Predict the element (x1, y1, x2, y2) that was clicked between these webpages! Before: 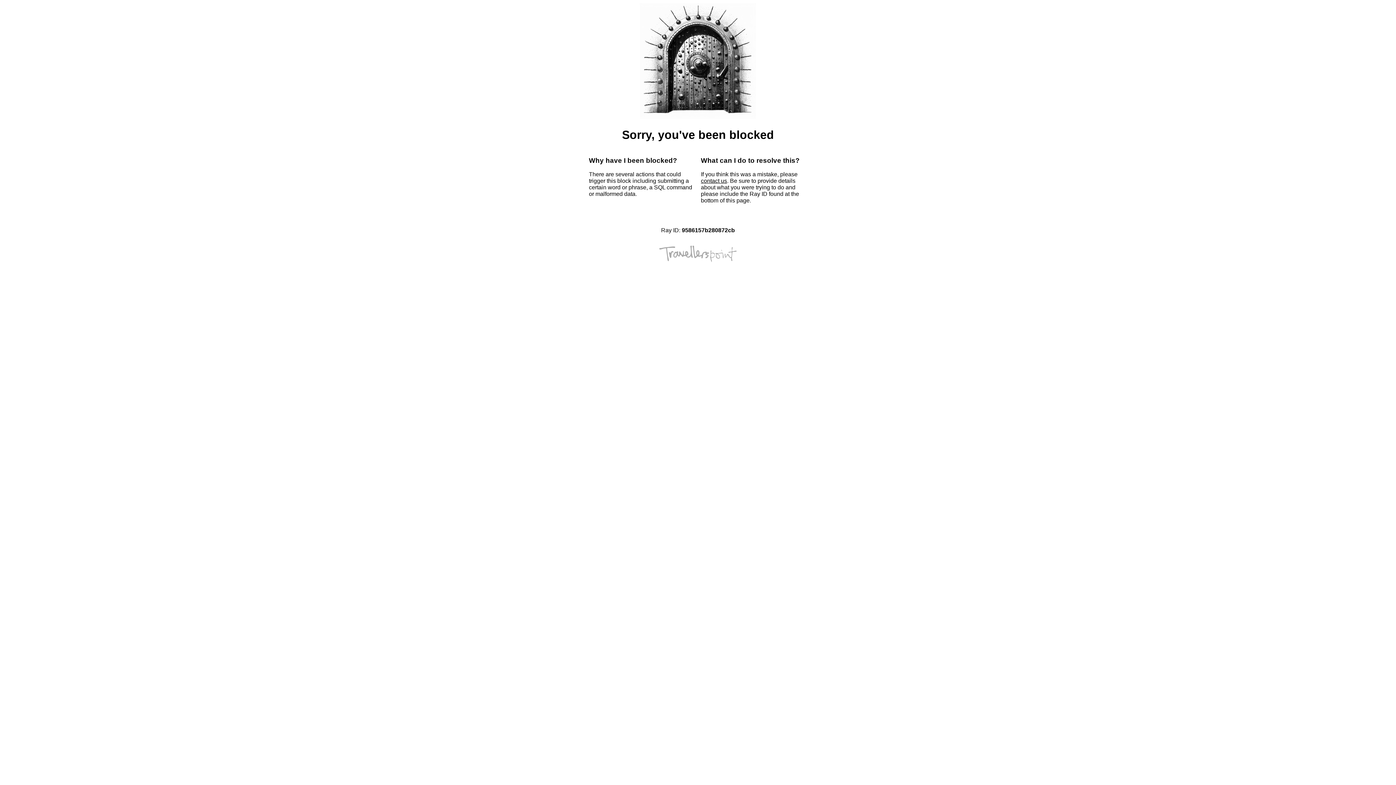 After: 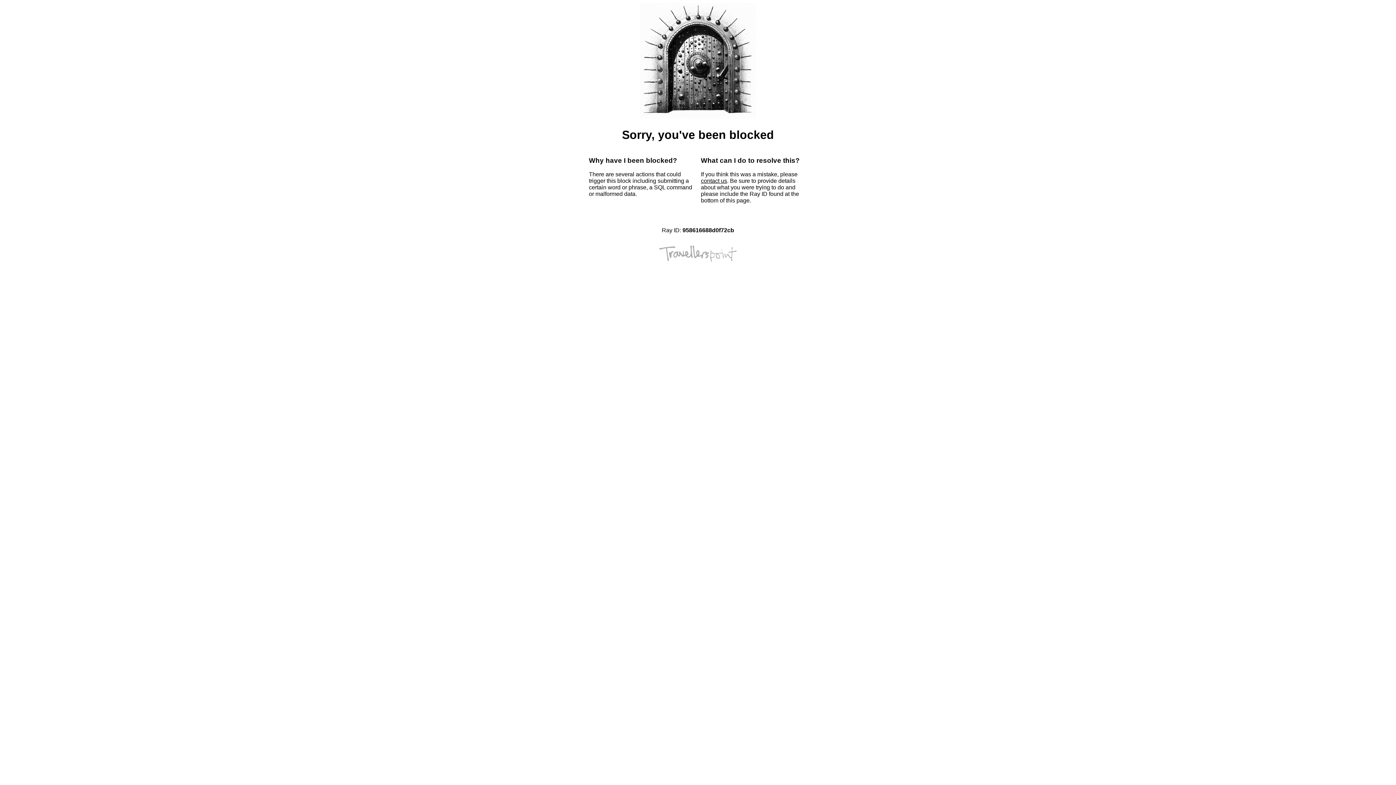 Action: bbox: (701, 177, 727, 184) label: contact us